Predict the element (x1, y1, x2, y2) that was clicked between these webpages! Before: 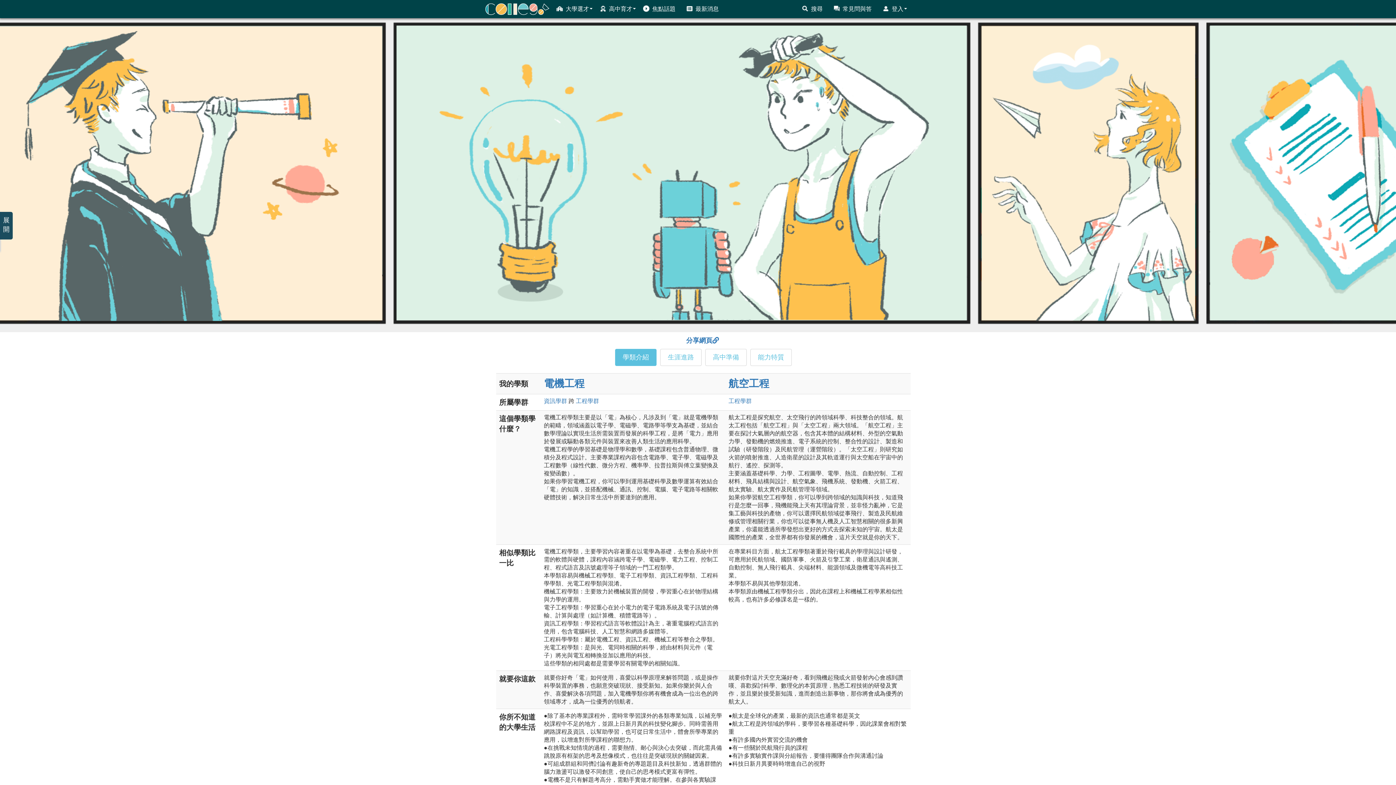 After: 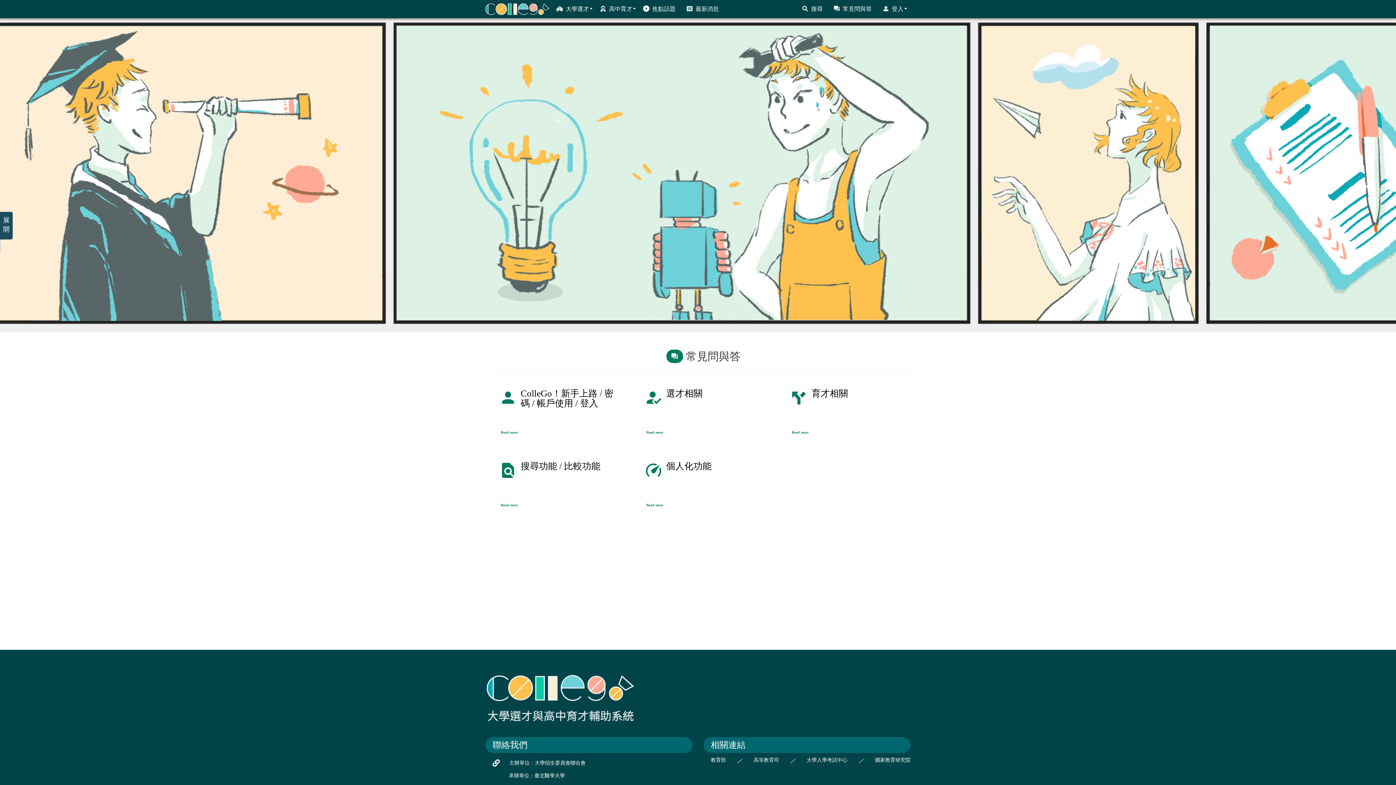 Action: bbox: (830, 0, 879, 18) label: 常見問與答